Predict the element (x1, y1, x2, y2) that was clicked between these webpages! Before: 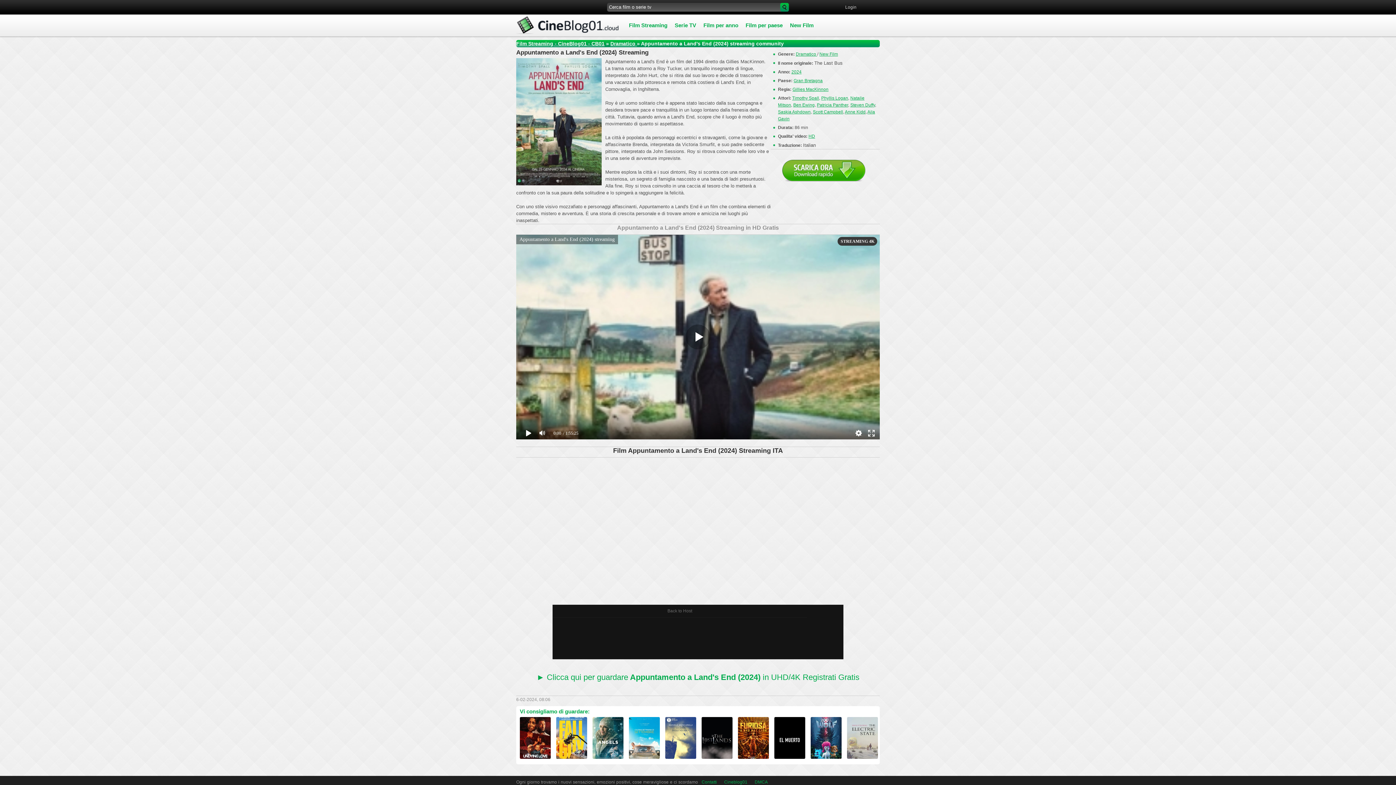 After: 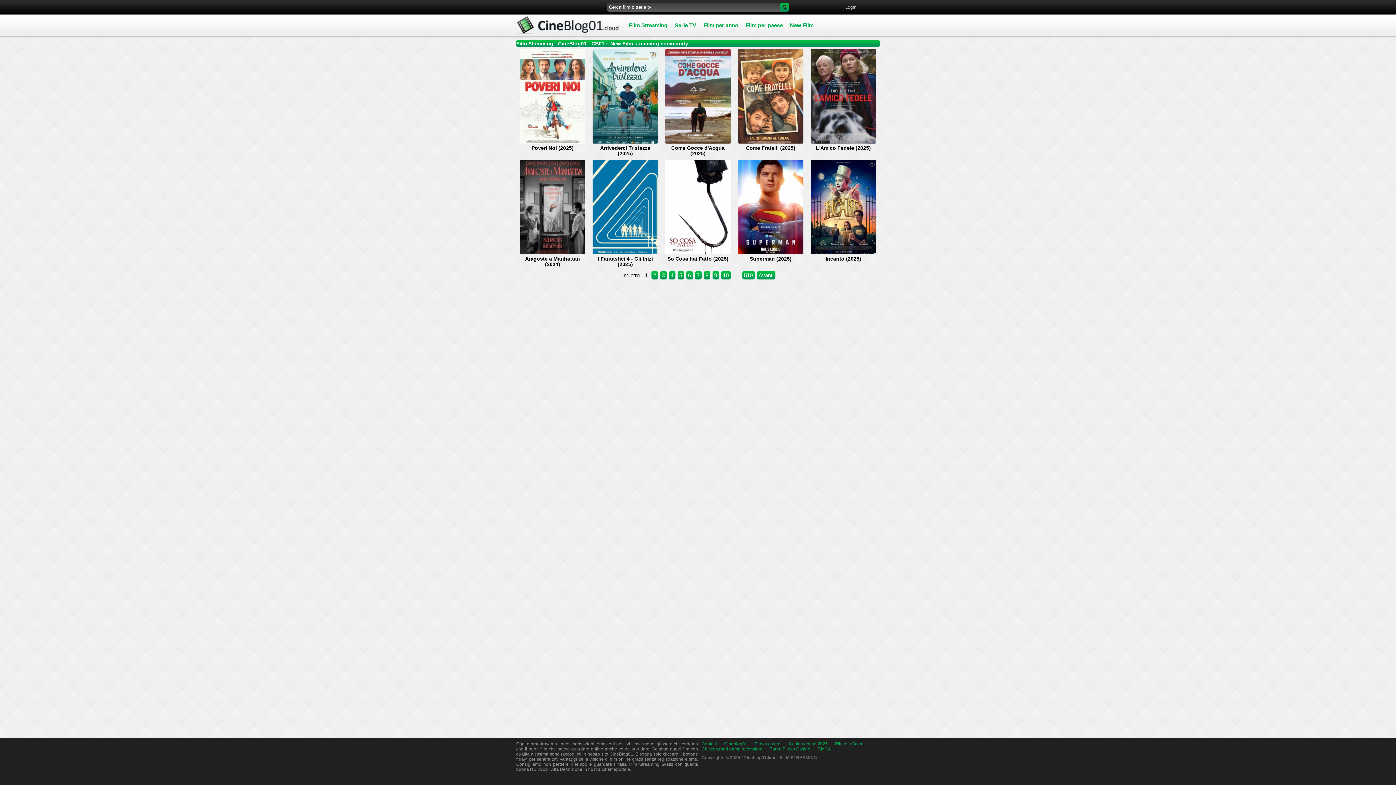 Action: label: New Film bbox: (819, 51, 838, 56)